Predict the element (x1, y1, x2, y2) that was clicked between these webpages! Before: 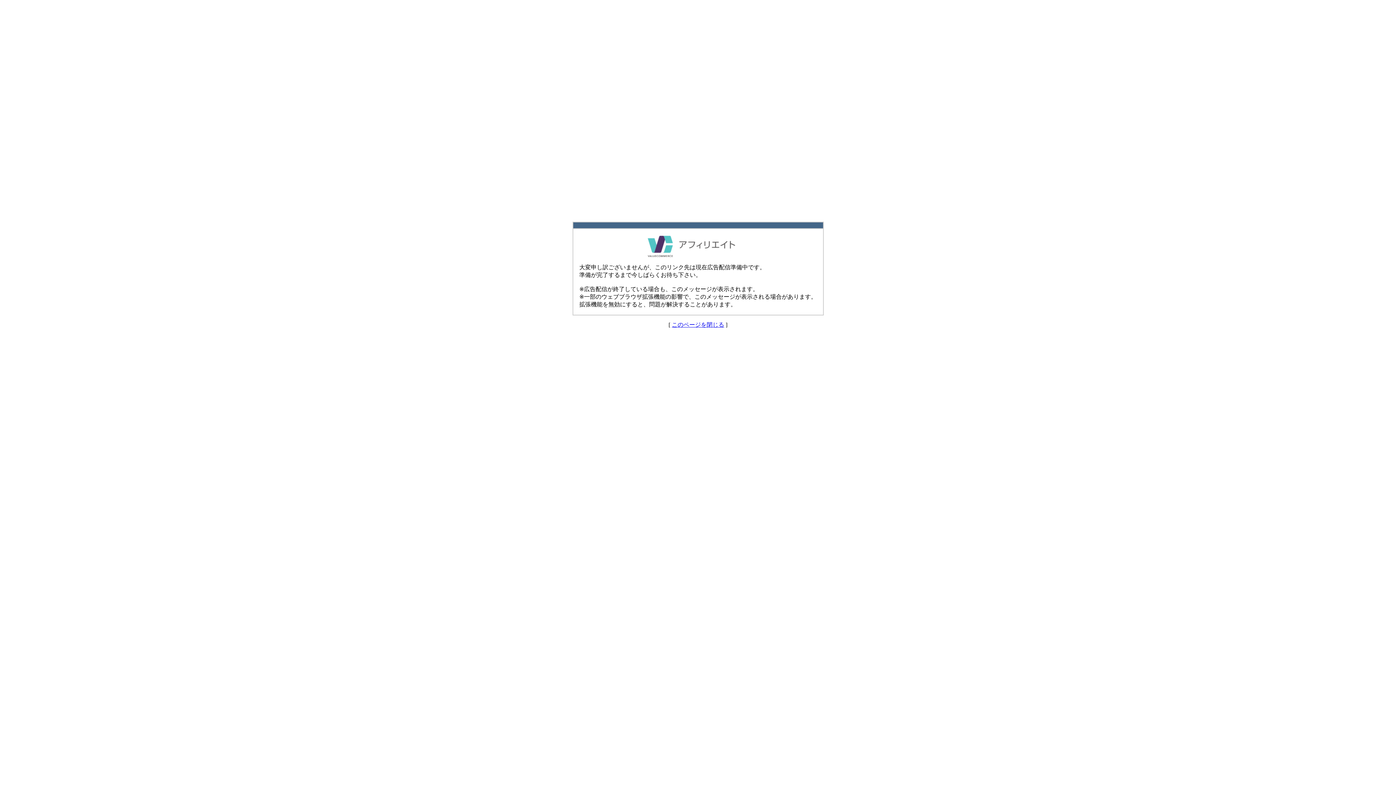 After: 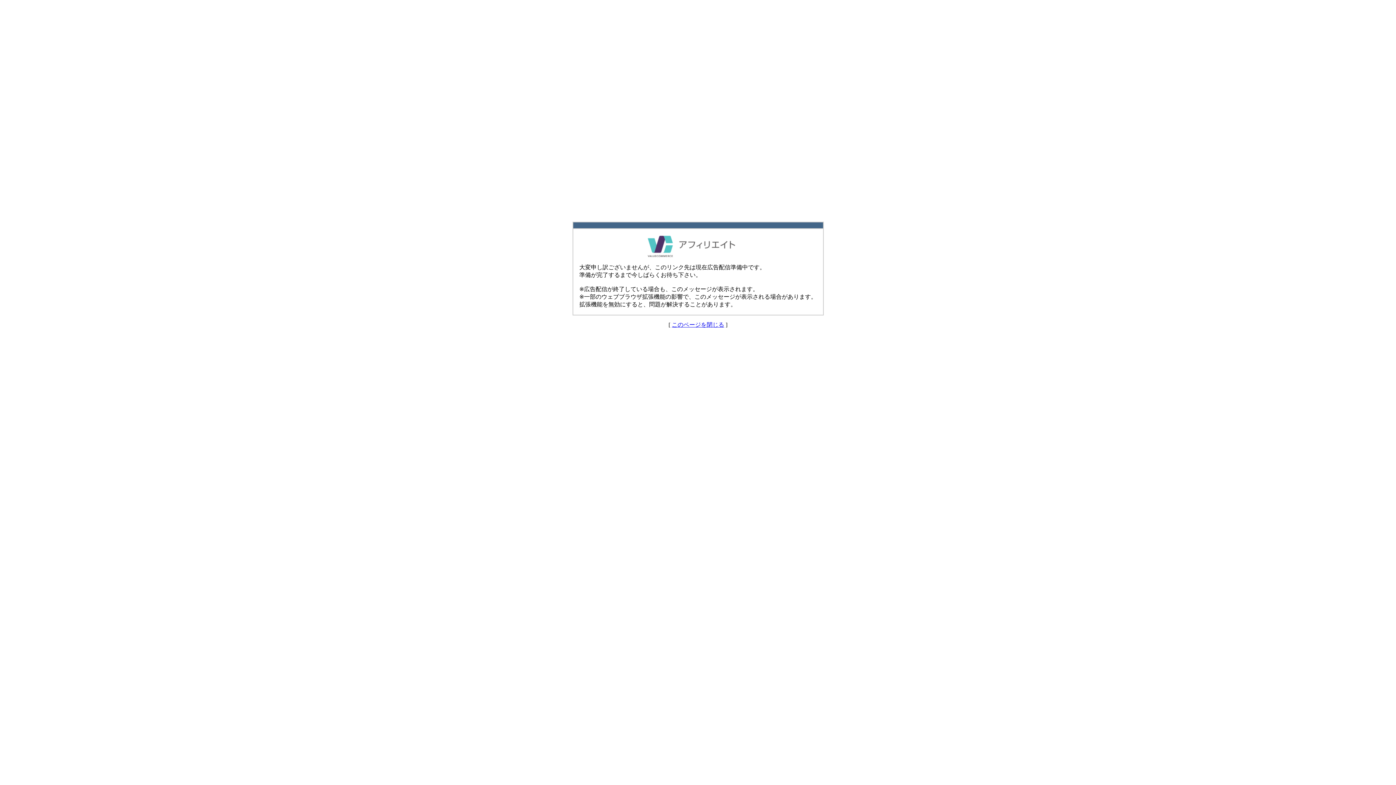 Action: bbox: (672, 321, 724, 328) label: このページを閉じる